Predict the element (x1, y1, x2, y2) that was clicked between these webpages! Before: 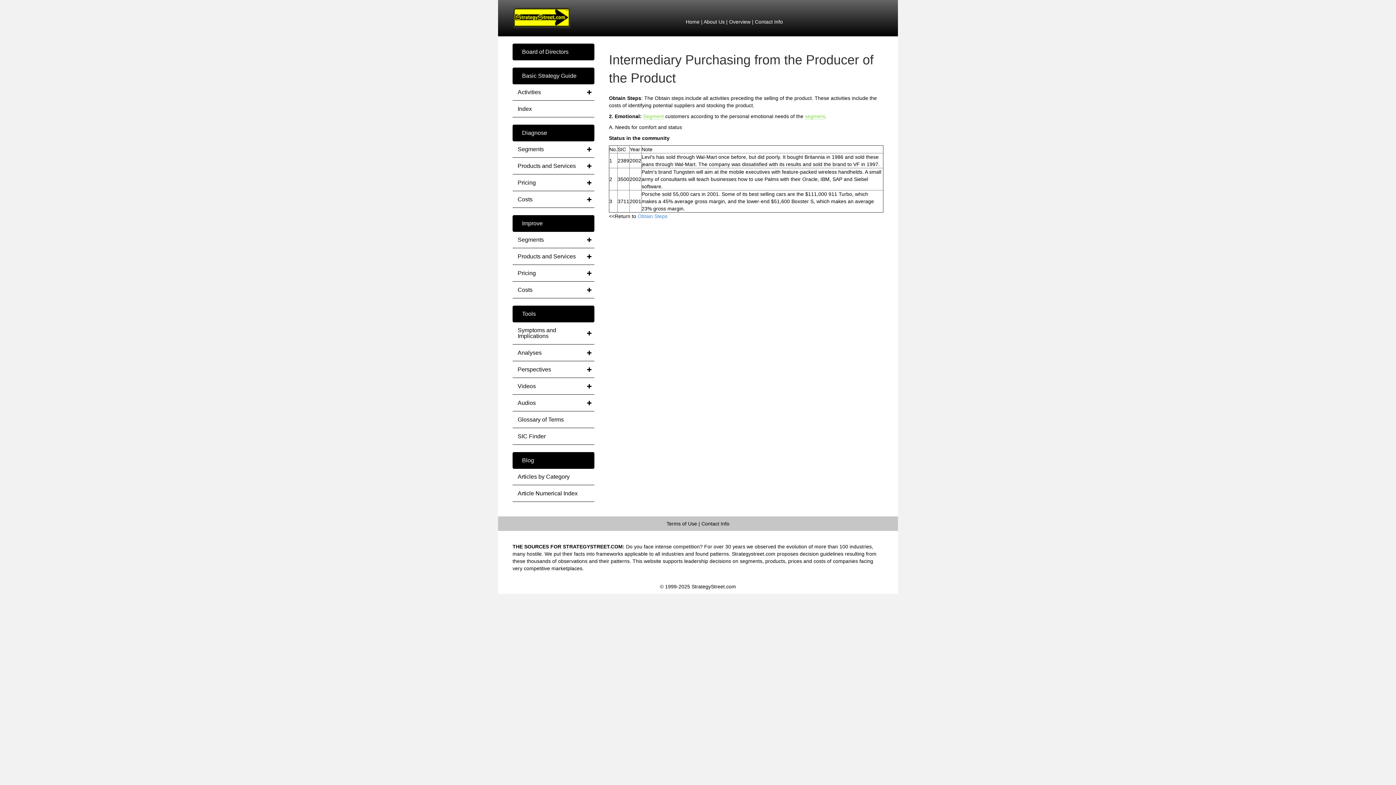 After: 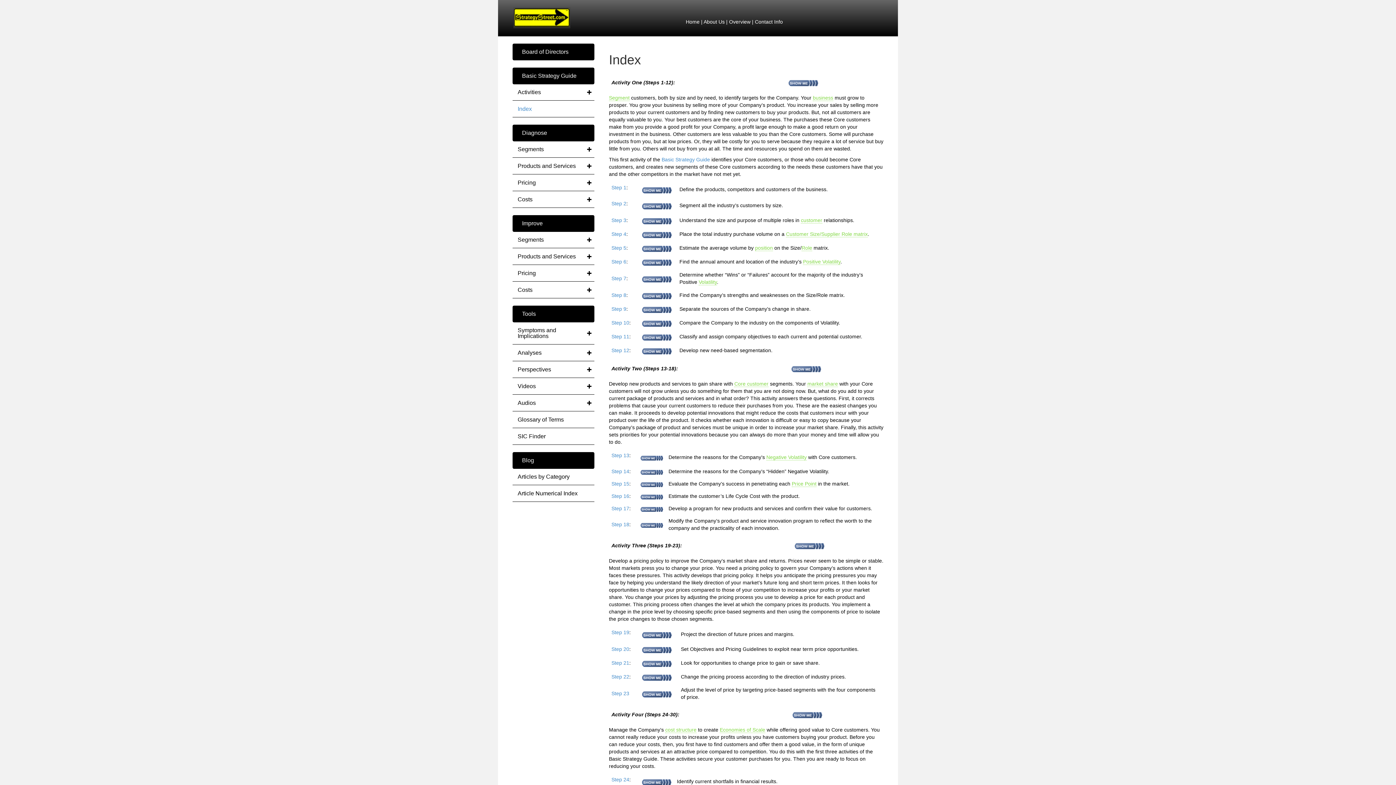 Action: bbox: (512, 101, 594, 117) label: Index